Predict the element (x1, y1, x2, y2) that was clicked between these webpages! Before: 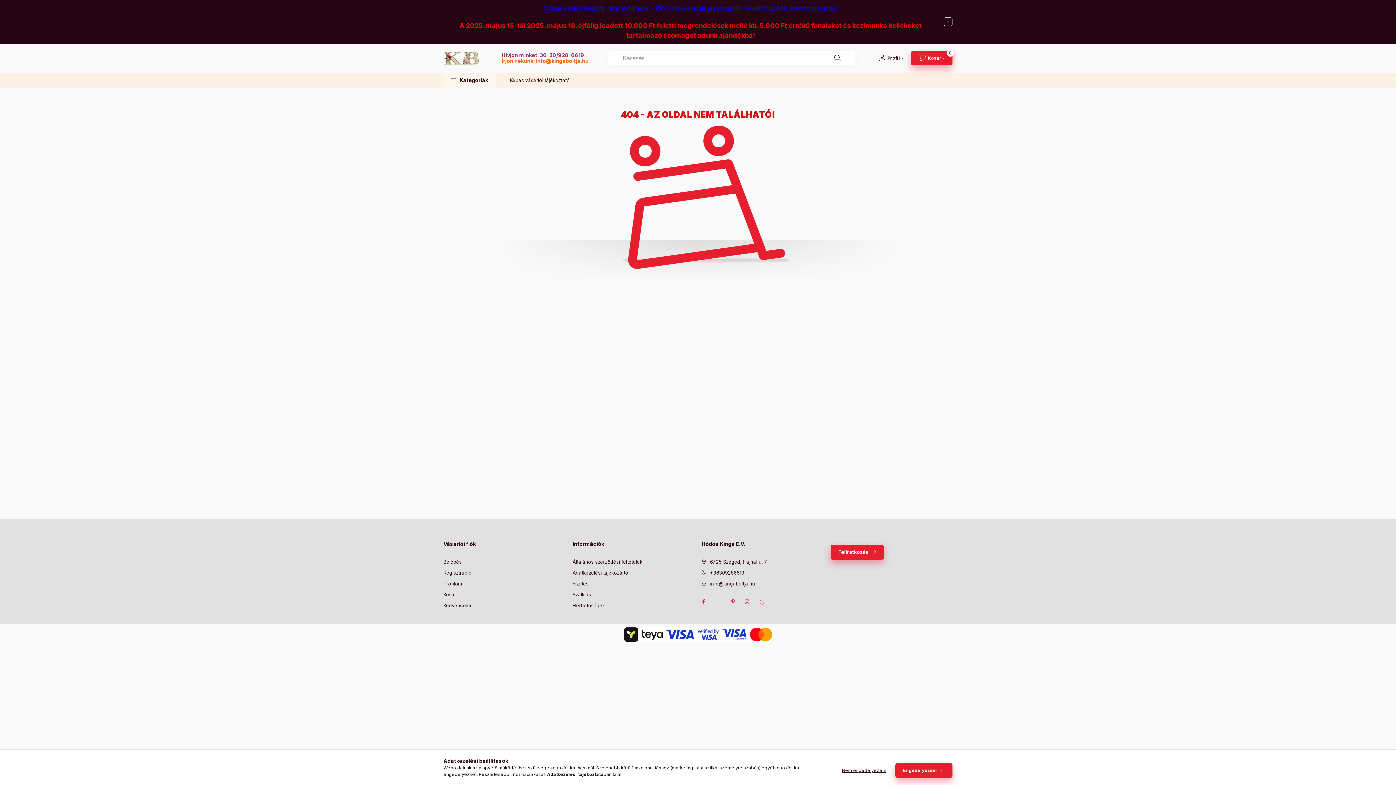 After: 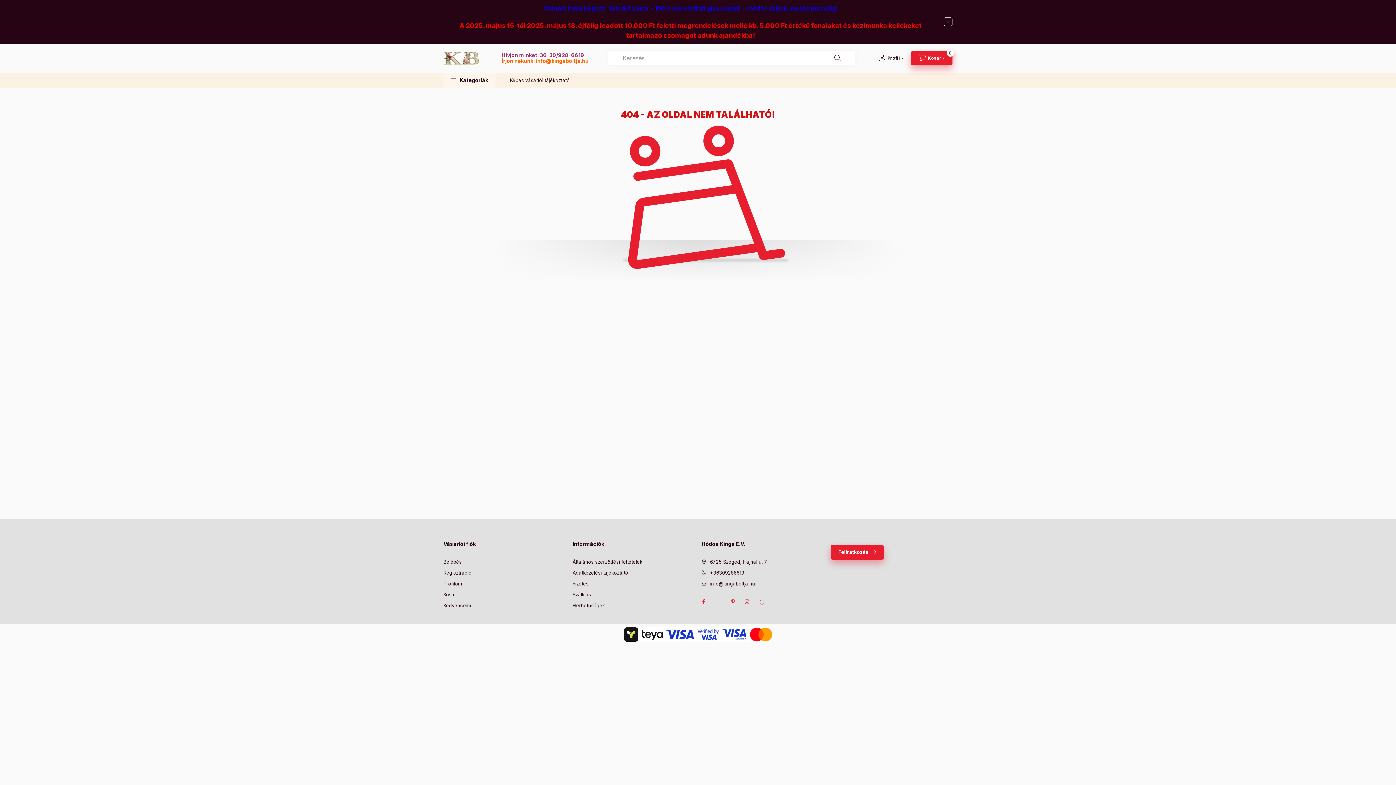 Action: label: Engedélyezem bbox: (895, 763, 952, 778)